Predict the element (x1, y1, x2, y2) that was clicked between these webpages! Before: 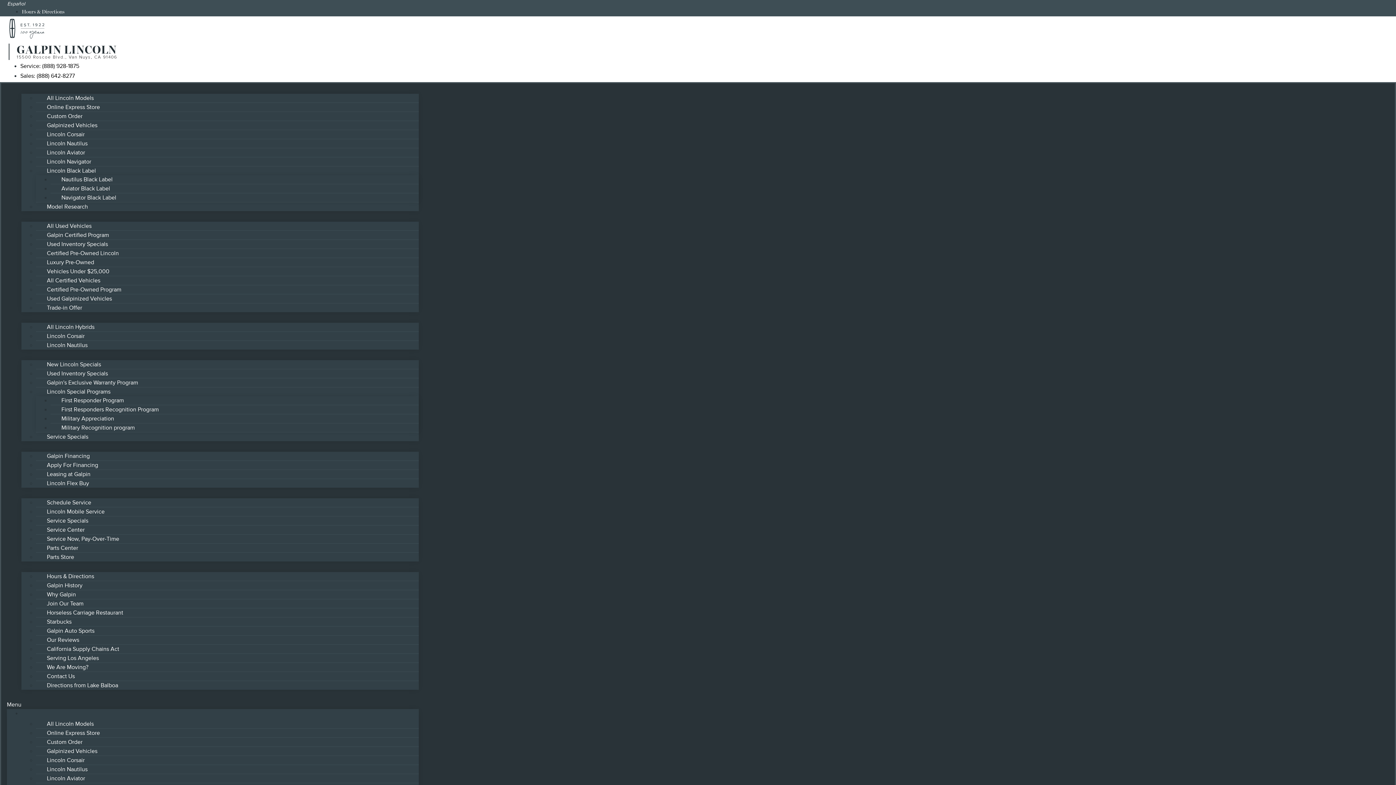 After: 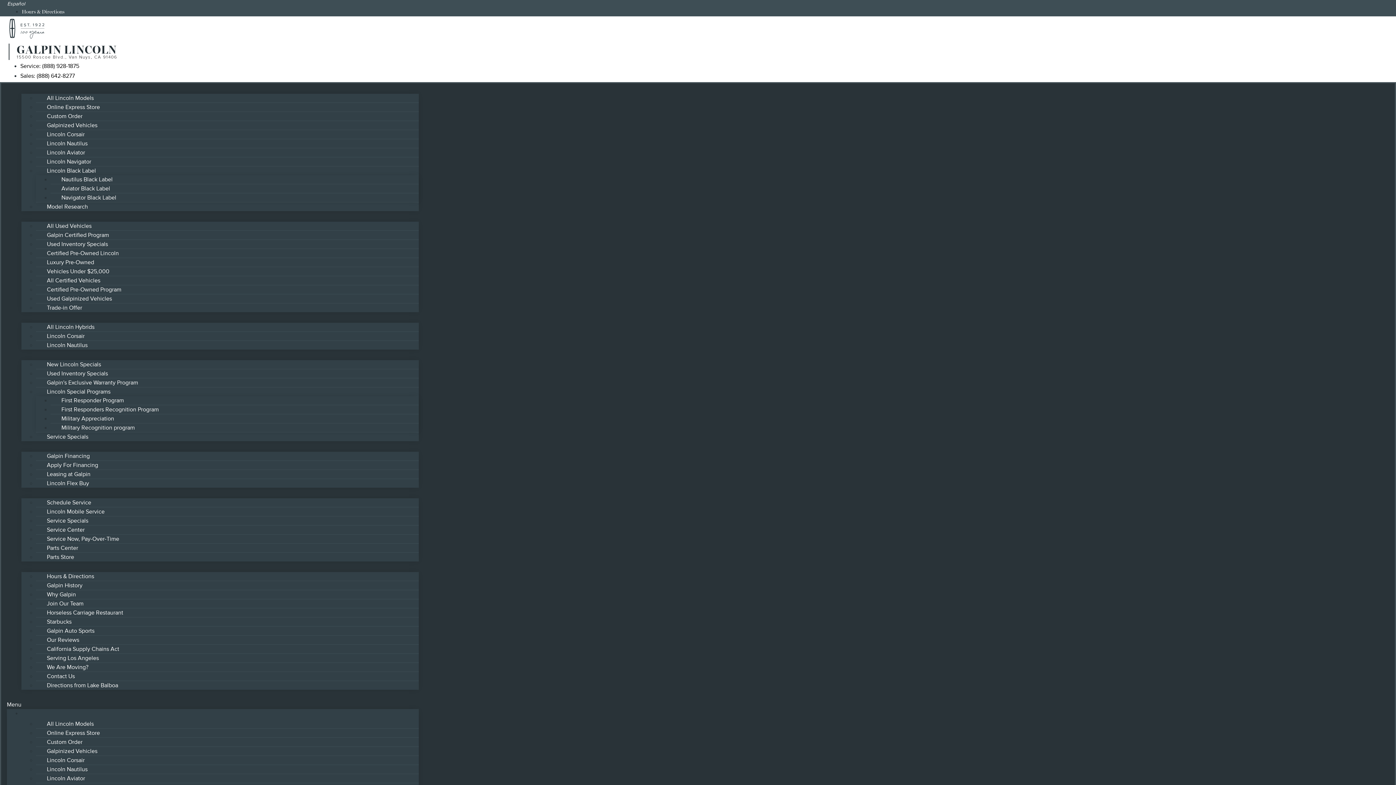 Action: label: Español bbox: (7, 0, 25, 7)